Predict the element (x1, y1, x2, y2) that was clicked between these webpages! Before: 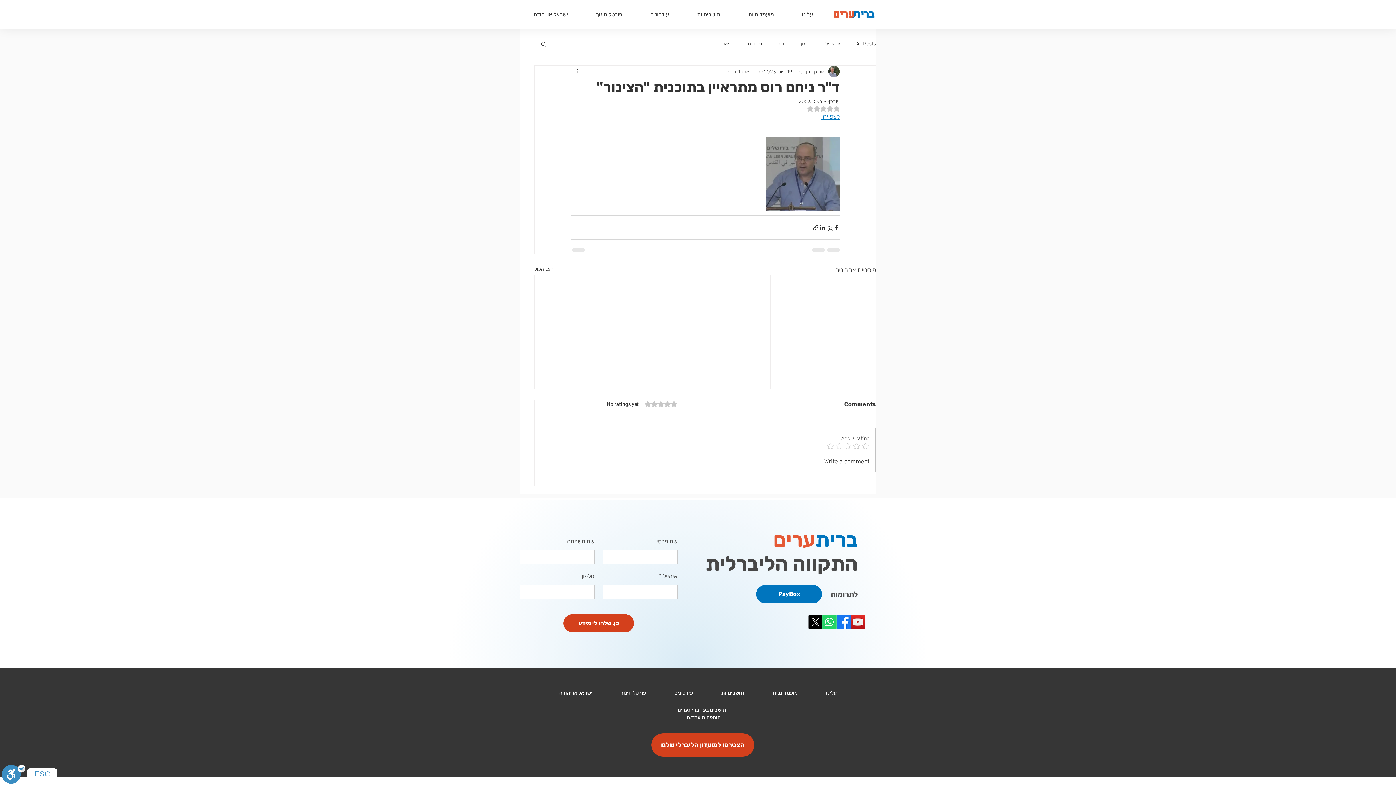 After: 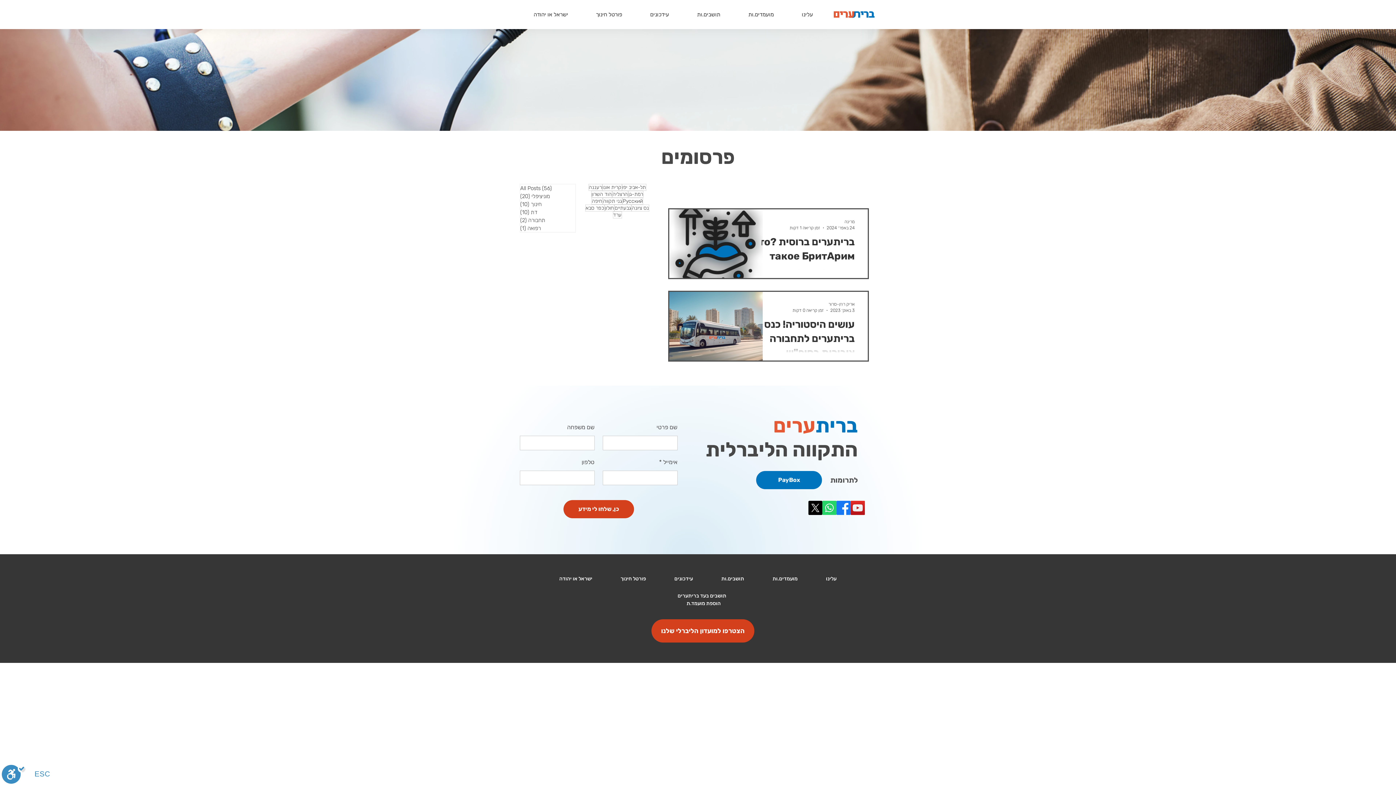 Action: label: תחבורה bbox: (748, 40, 764, 47)